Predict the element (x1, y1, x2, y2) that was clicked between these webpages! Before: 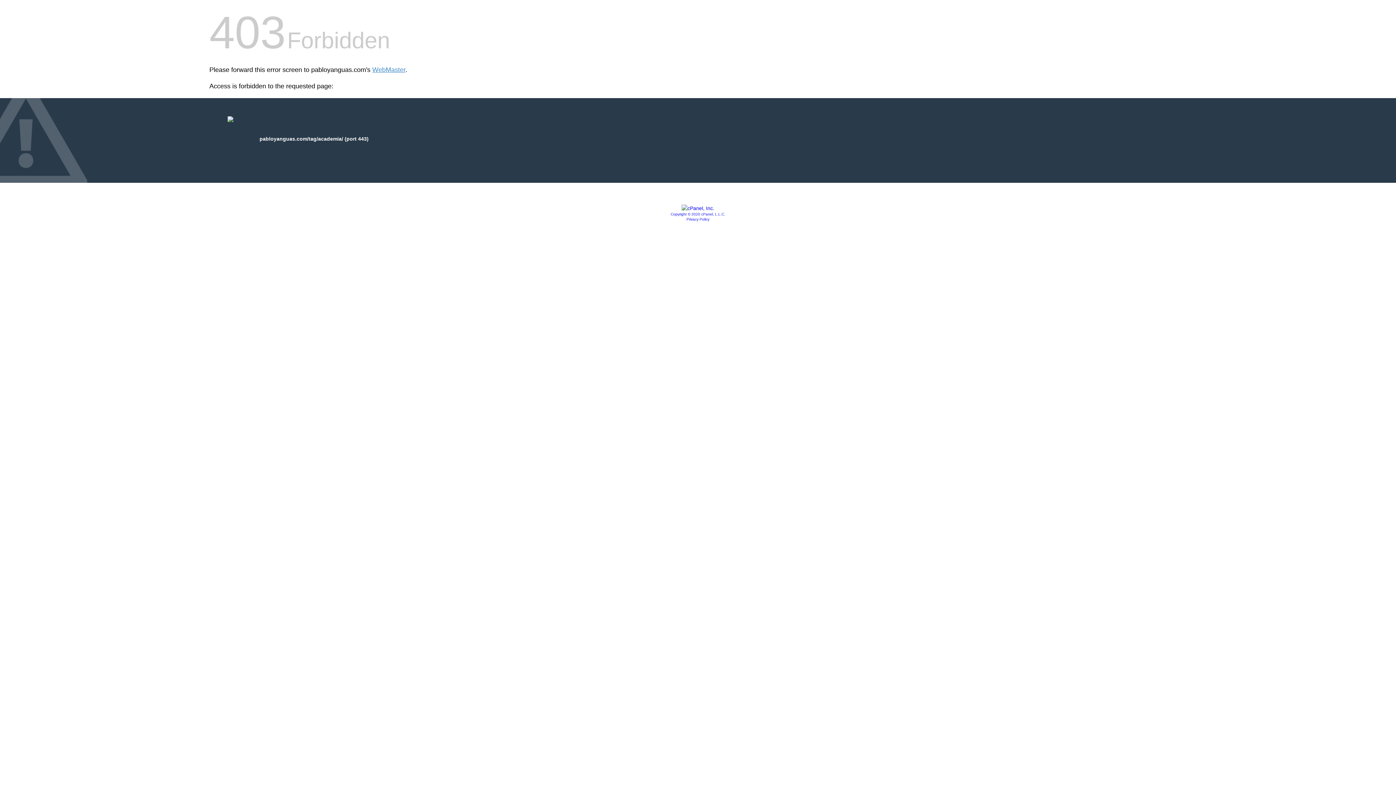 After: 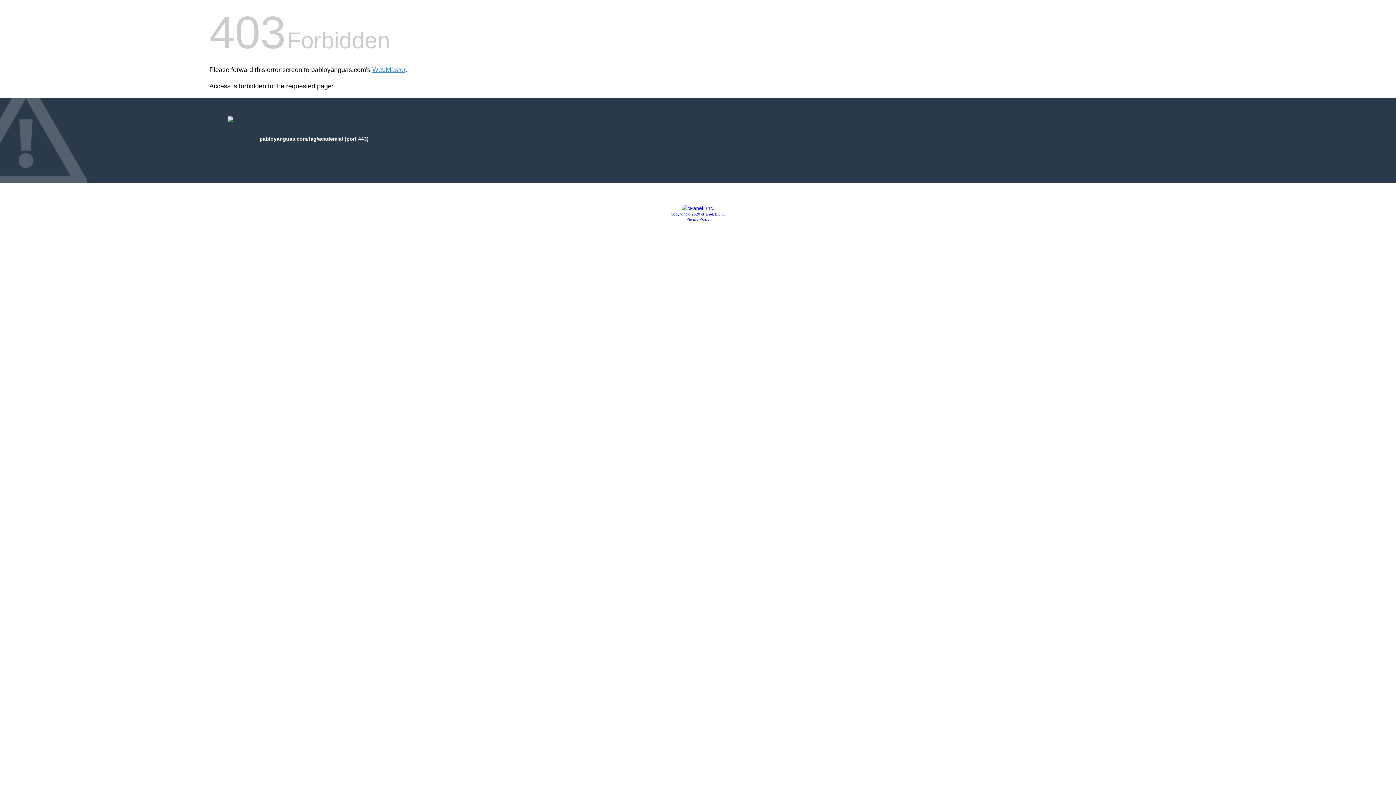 Action: bbox: (686, 217, 709, 221) label: Privacy Policy